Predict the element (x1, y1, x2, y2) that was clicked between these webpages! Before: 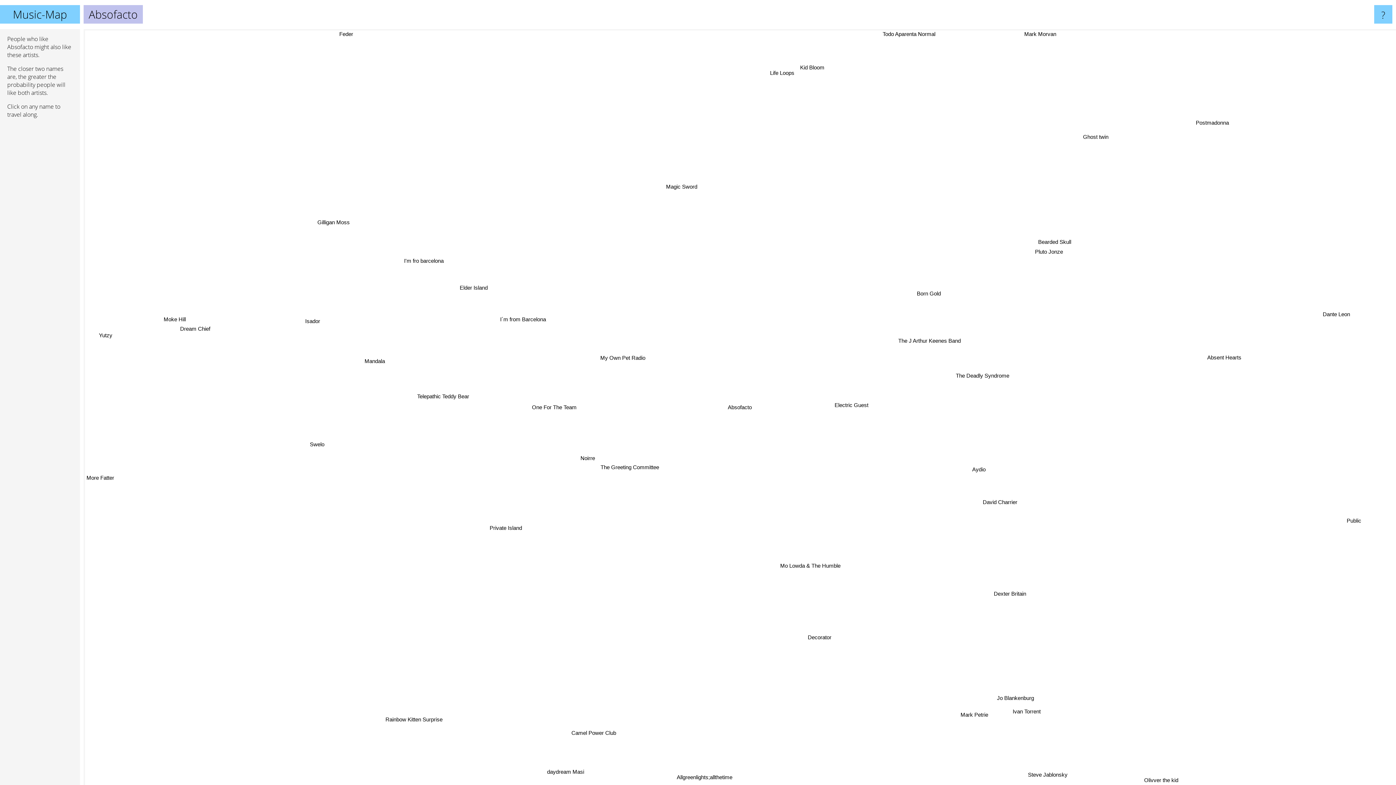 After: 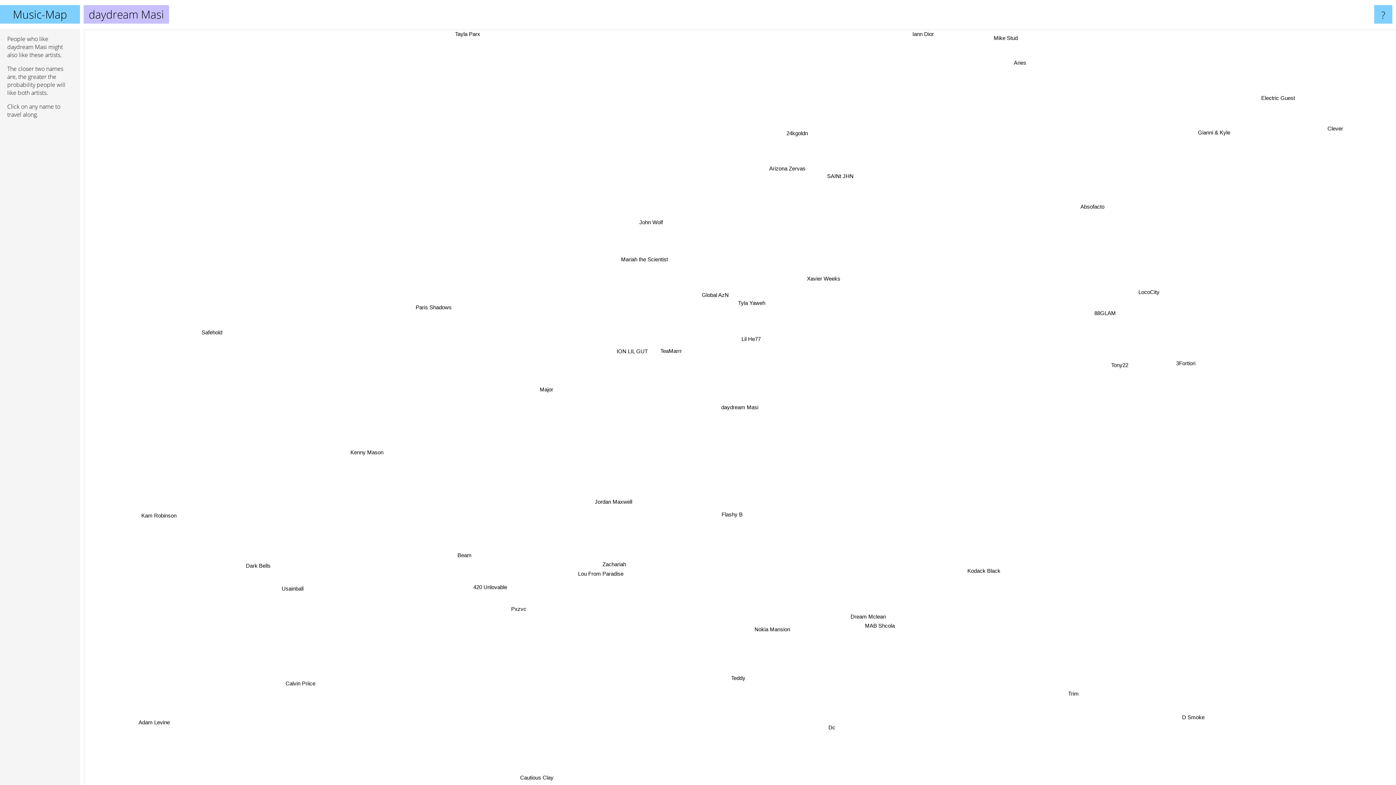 Action: label: daydream Masi bbox: (489, 758, 532, 768)